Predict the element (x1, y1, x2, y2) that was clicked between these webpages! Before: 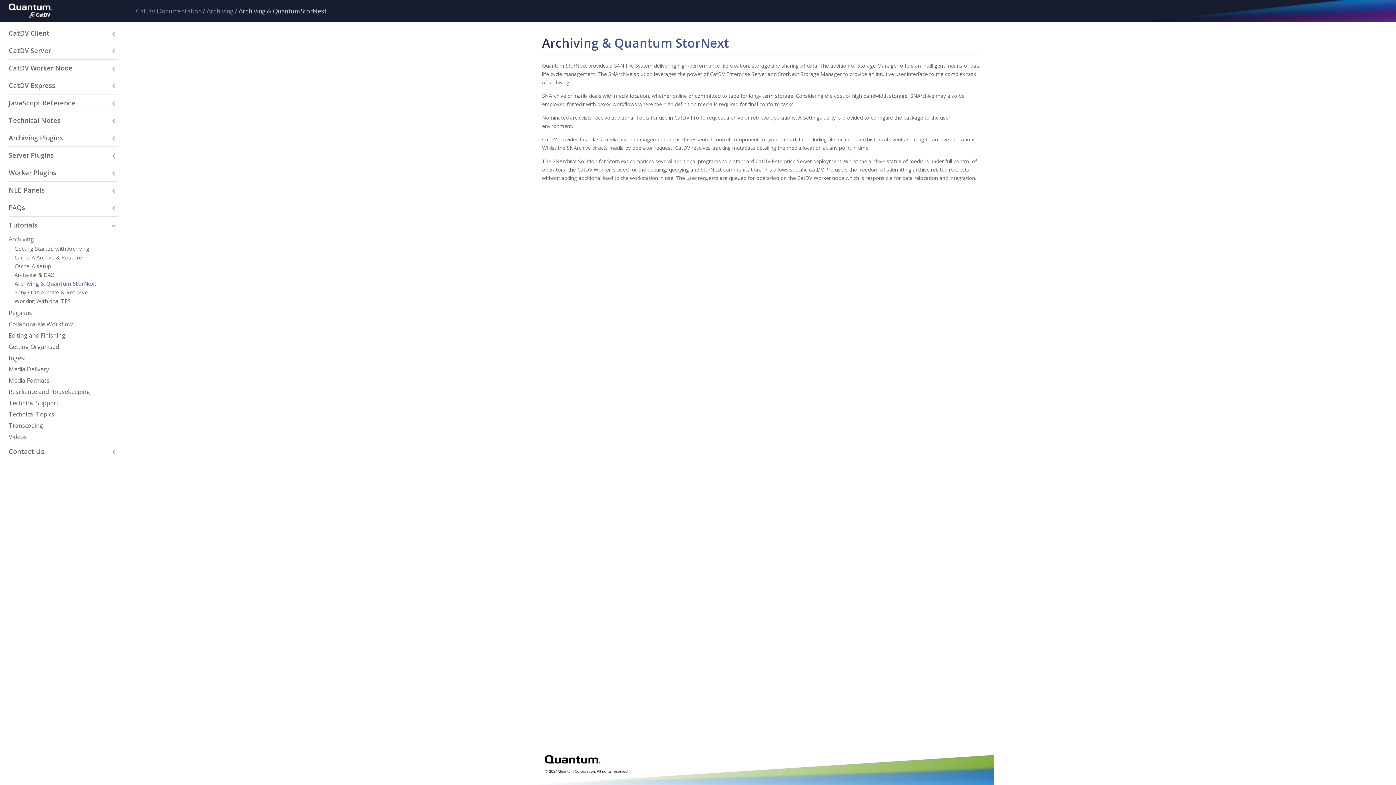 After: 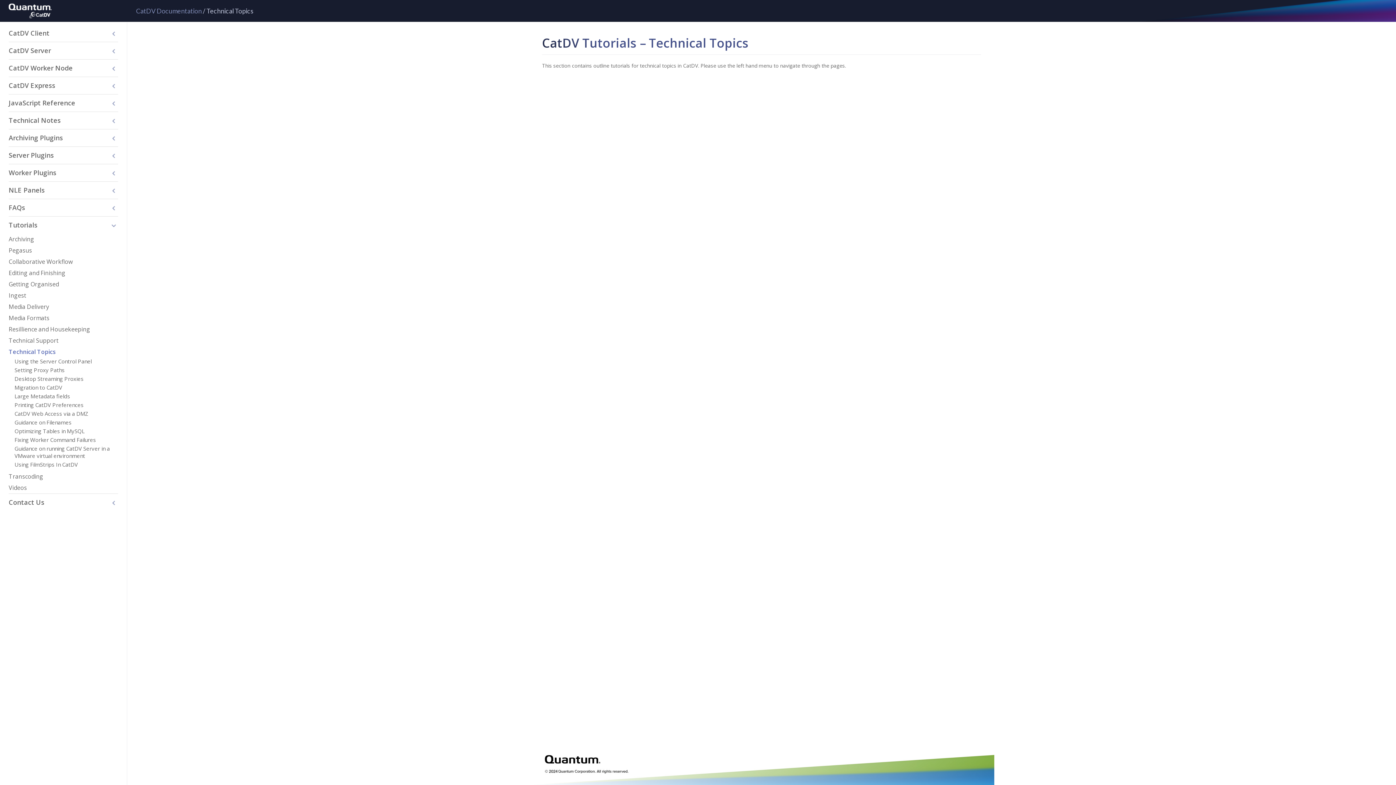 Action: label: Technical Topics bbox: (8, 410, 54, 418)